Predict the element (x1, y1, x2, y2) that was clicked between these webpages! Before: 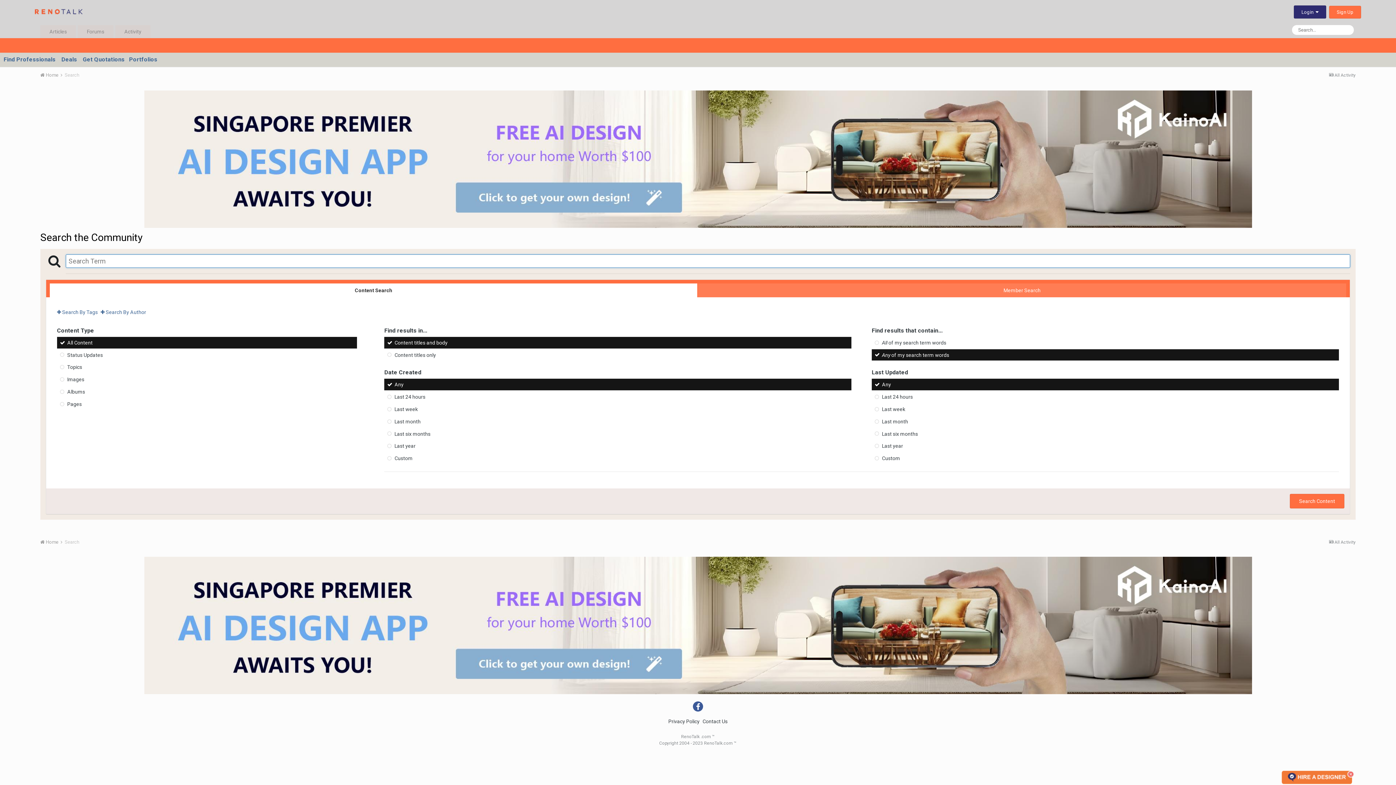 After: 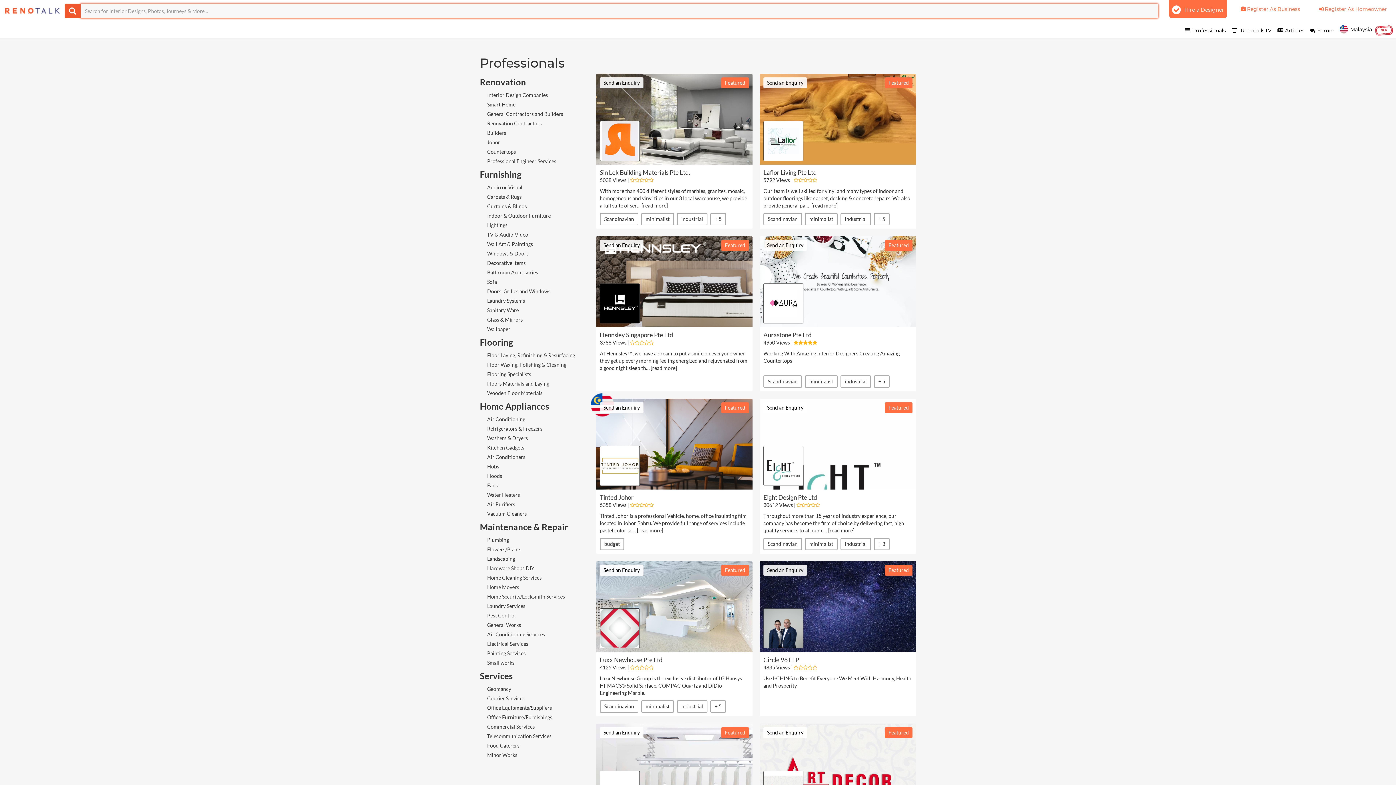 Action: label: Find Professionals bbox: (3, 56, 55, 62)